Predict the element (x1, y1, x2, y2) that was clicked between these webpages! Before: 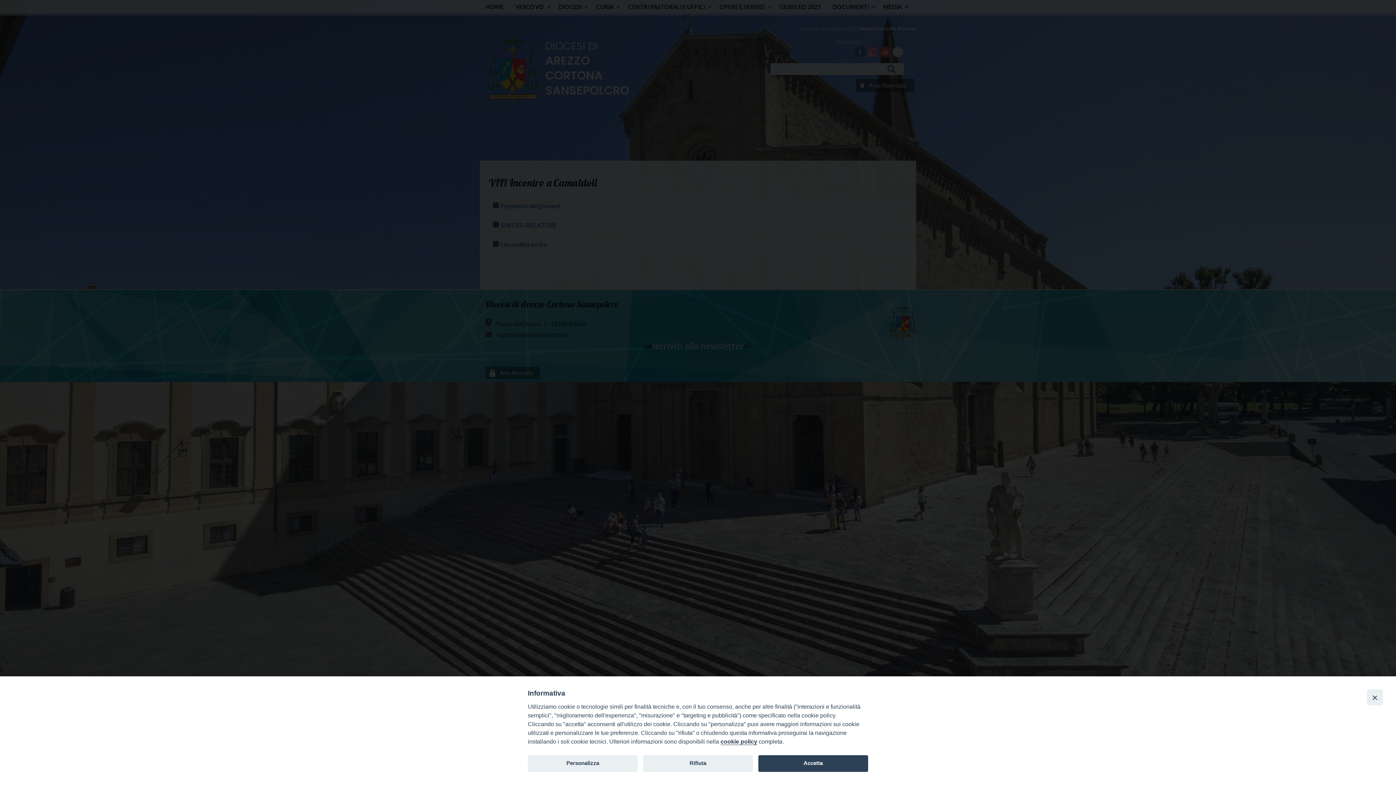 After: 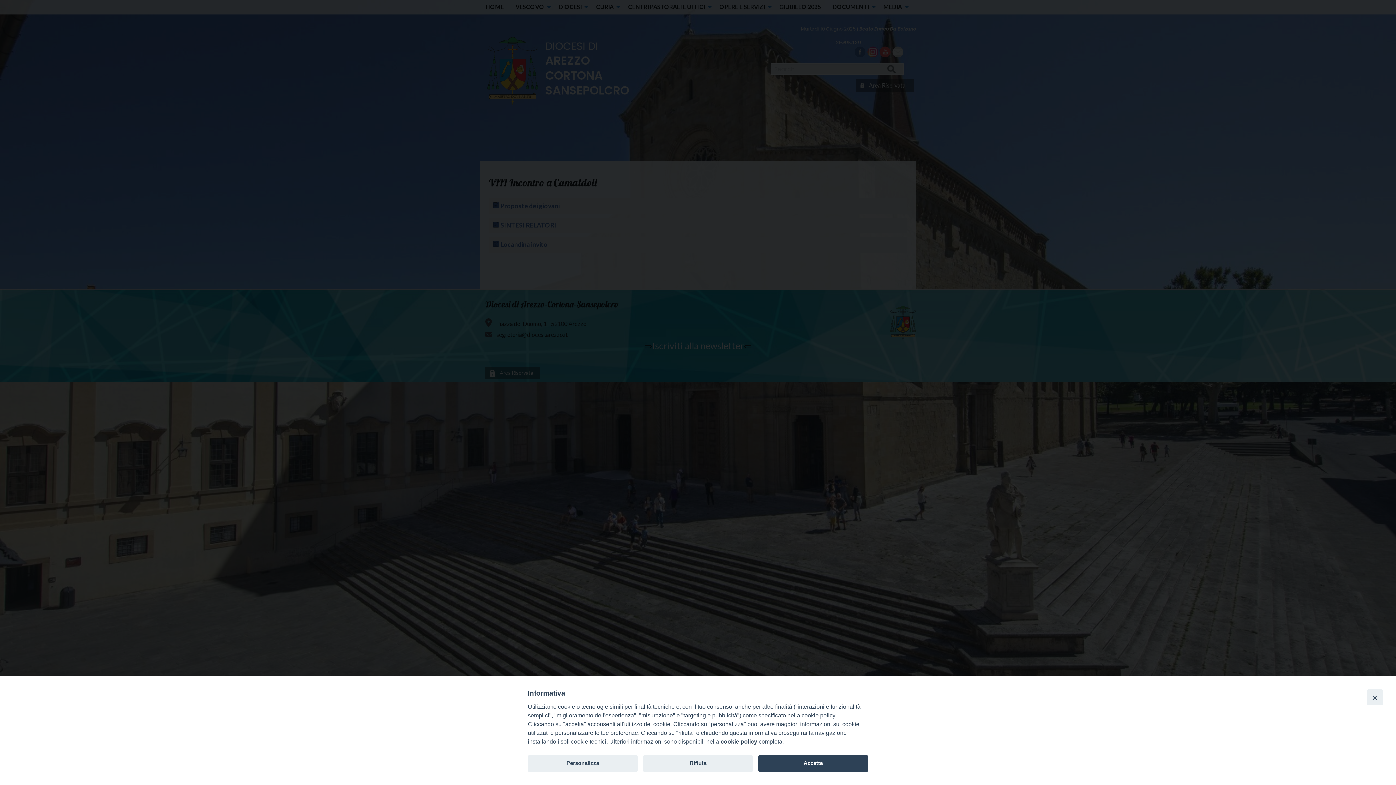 Action: bbox: (720, 738, 757, 745) label: cookie policy